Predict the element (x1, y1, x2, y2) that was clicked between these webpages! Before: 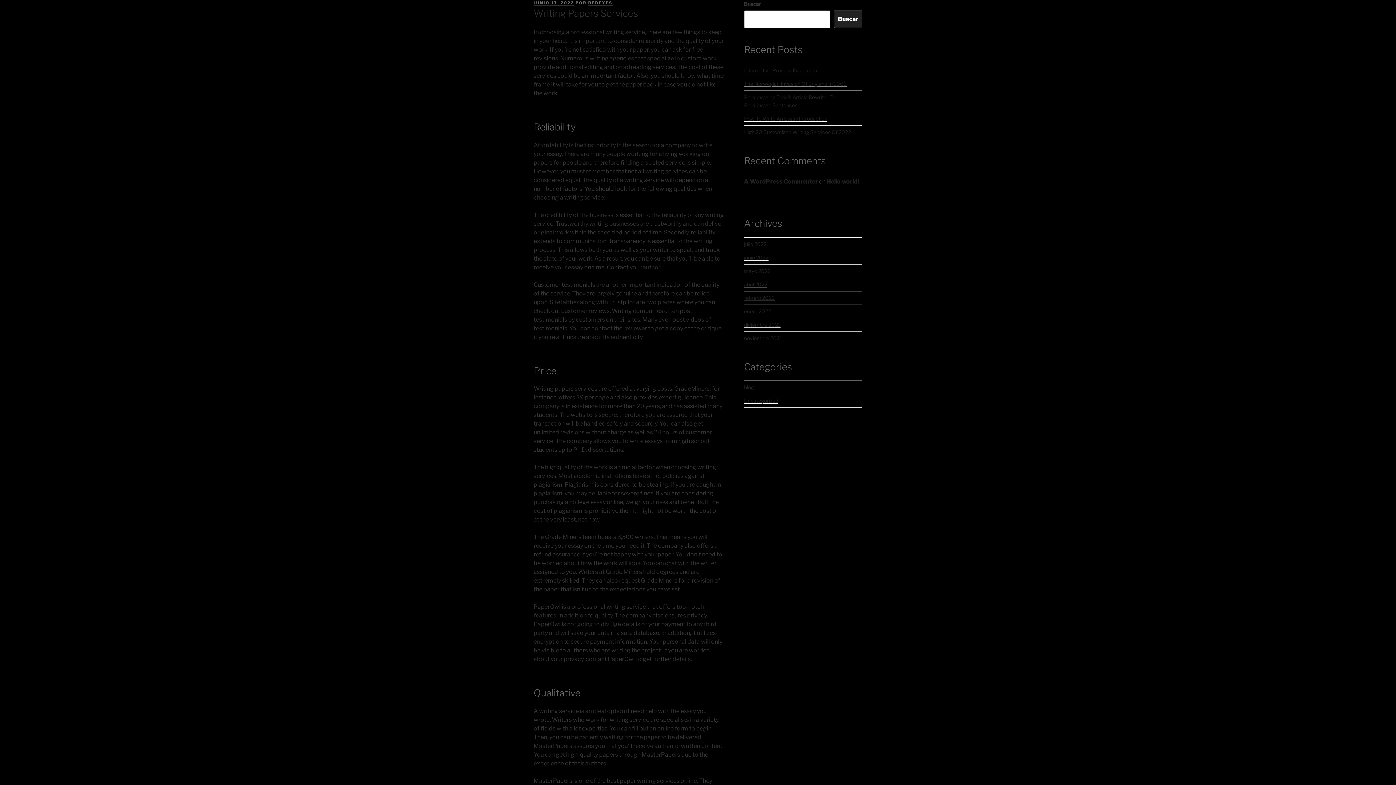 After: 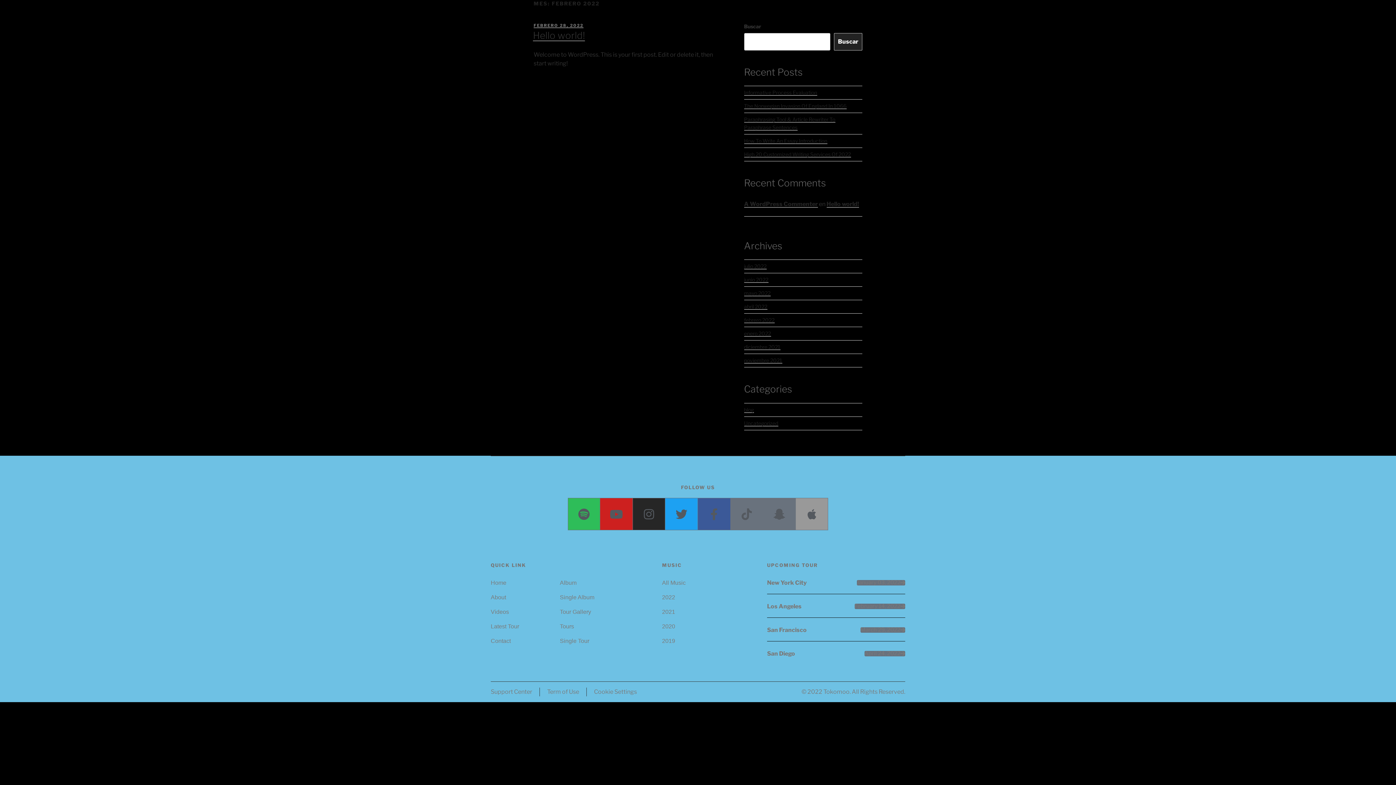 Action: label: febrero 2022 bbox: (744, 294, 774, 301)